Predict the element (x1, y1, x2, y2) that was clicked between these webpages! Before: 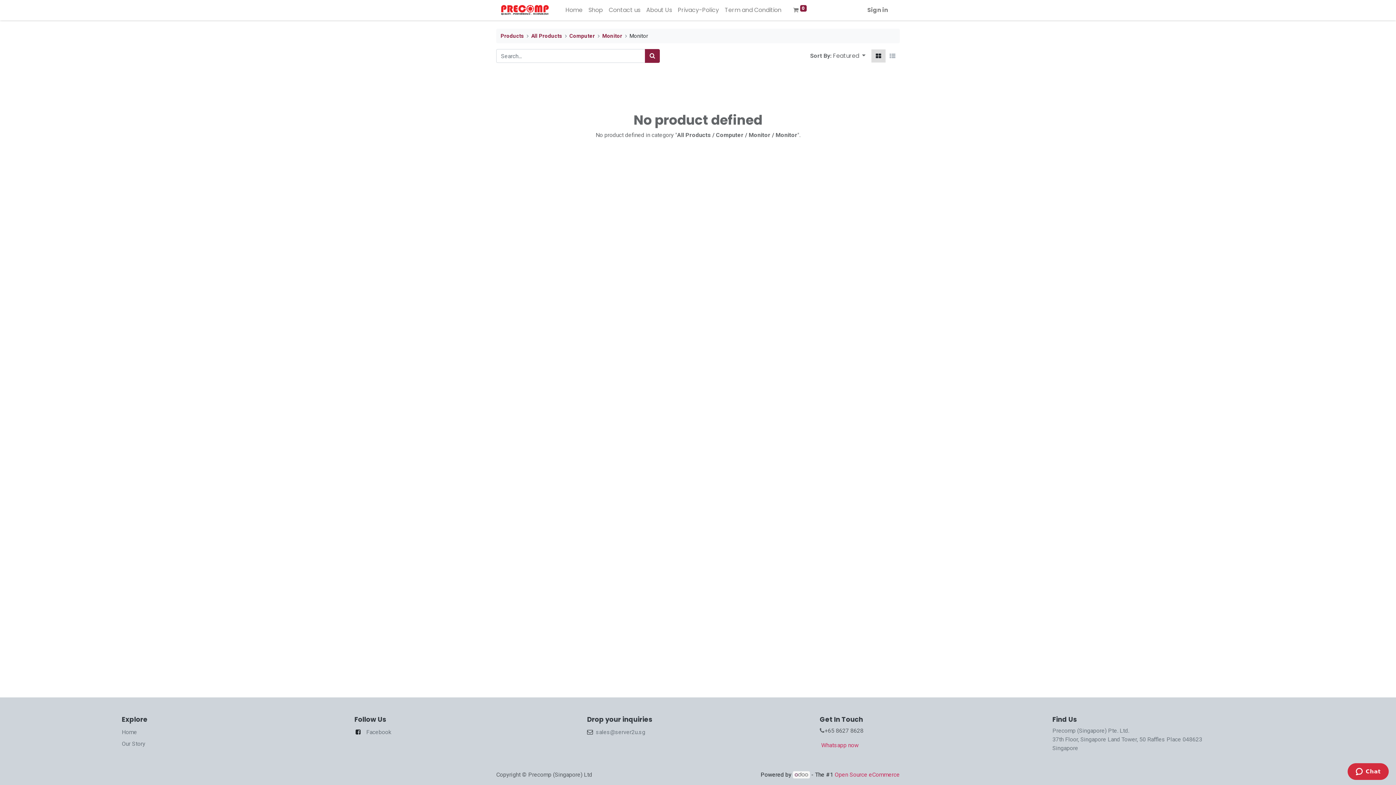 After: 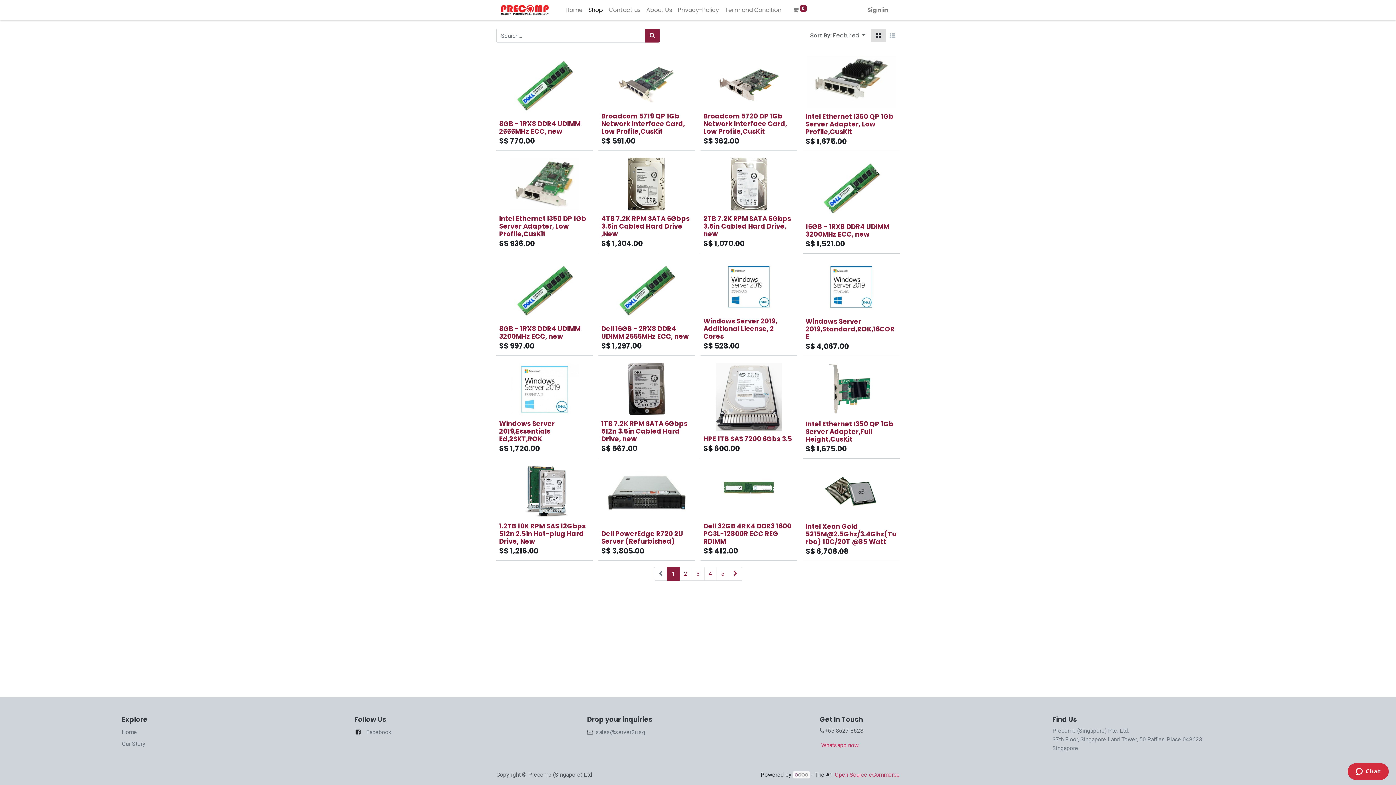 Action: label: Shop bbox: (585, 2, 606, 17)